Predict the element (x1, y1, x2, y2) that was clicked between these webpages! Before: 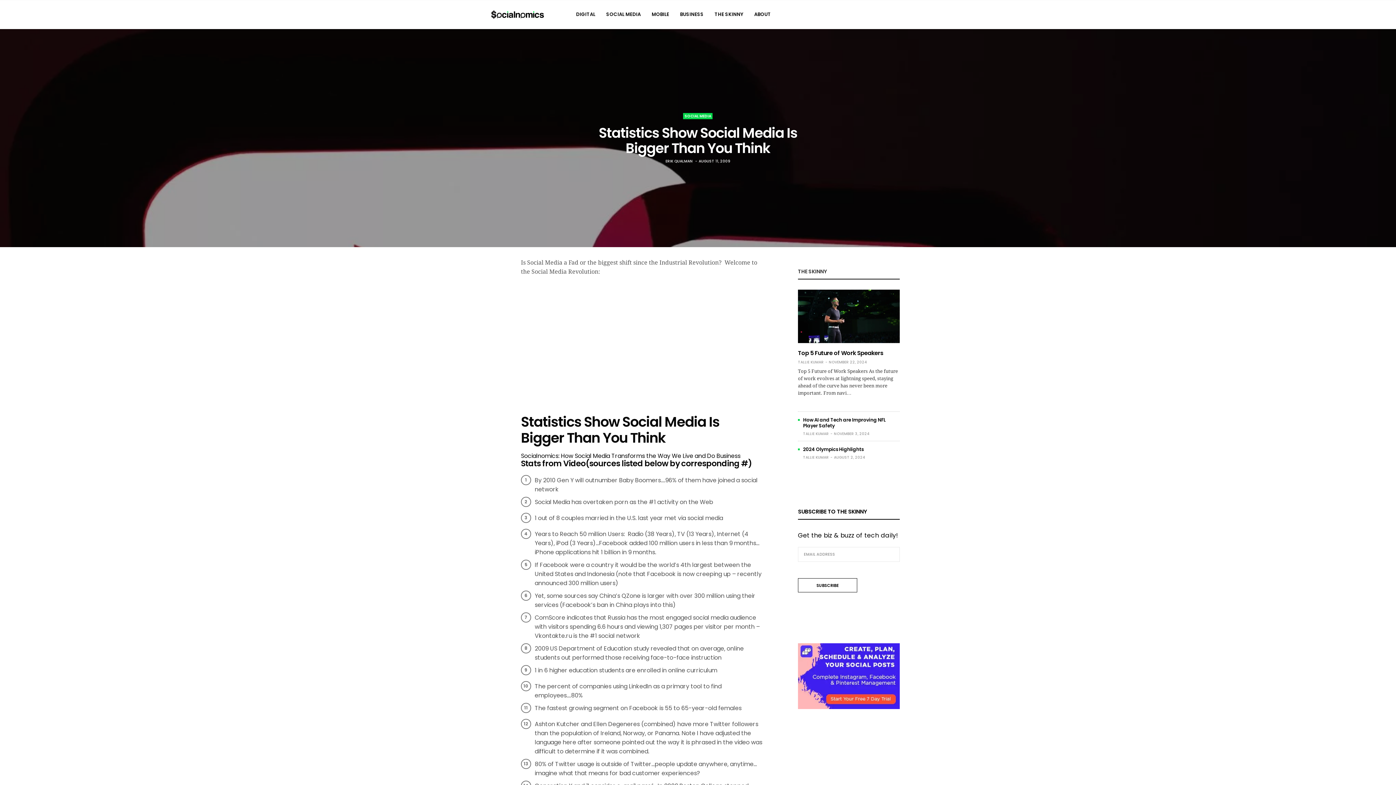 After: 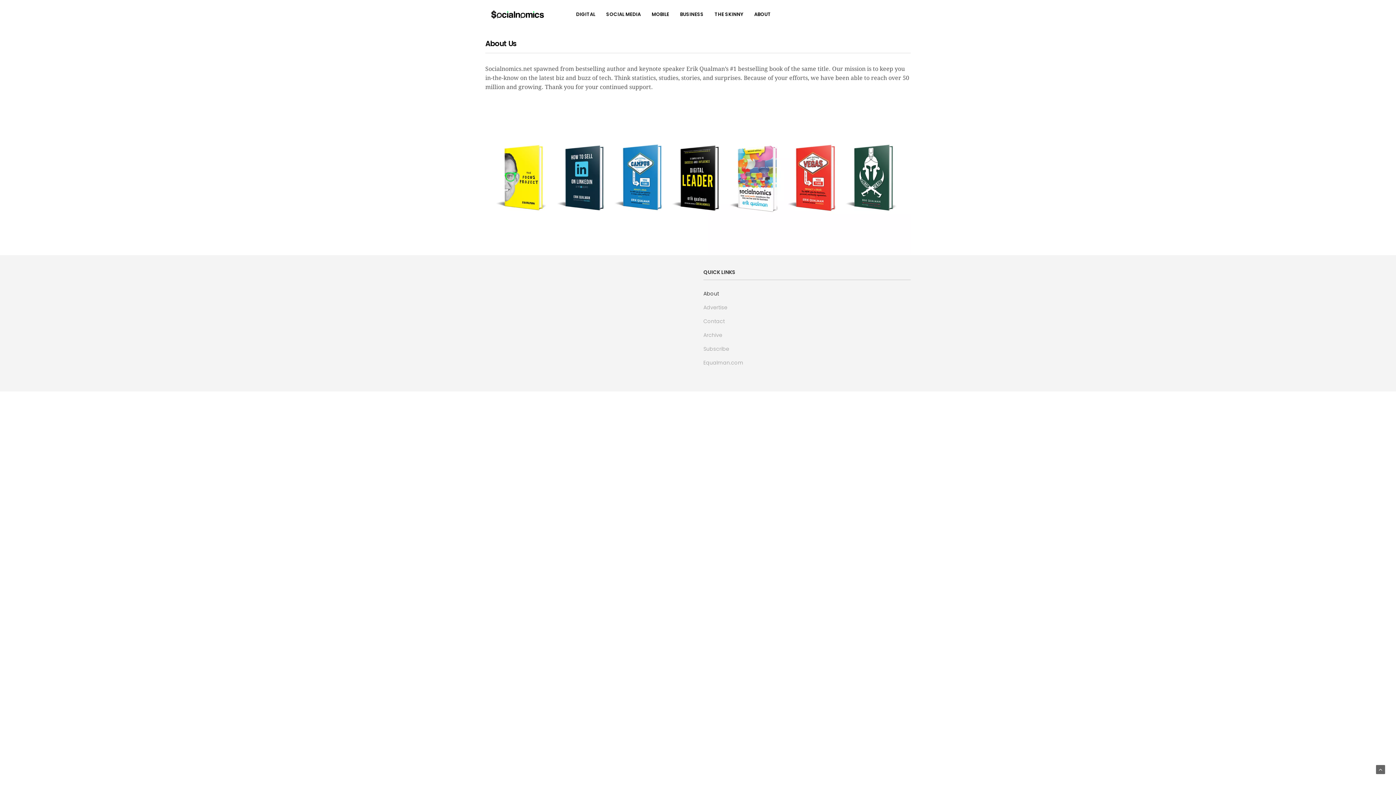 Action: bbox: (754, 11, 771, 17) label: ABOUT